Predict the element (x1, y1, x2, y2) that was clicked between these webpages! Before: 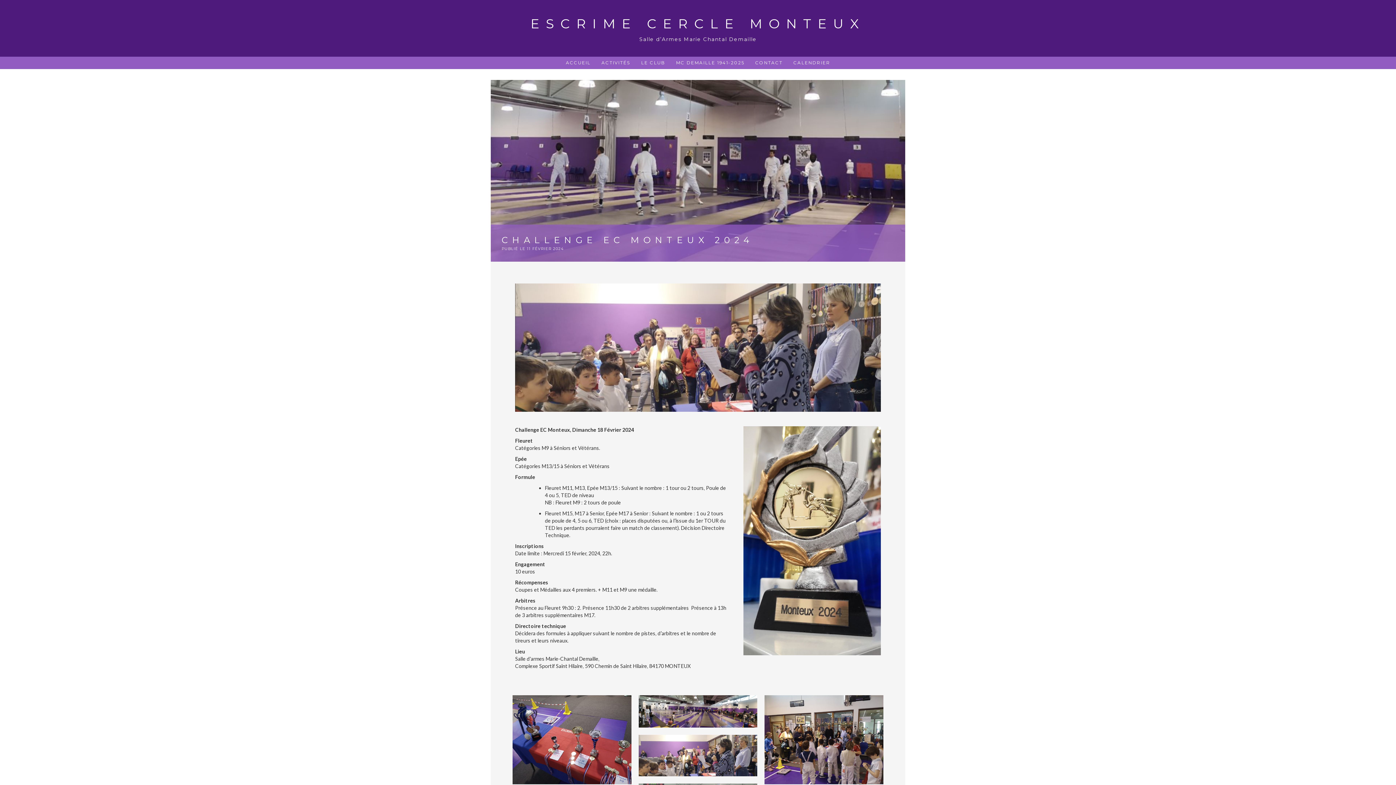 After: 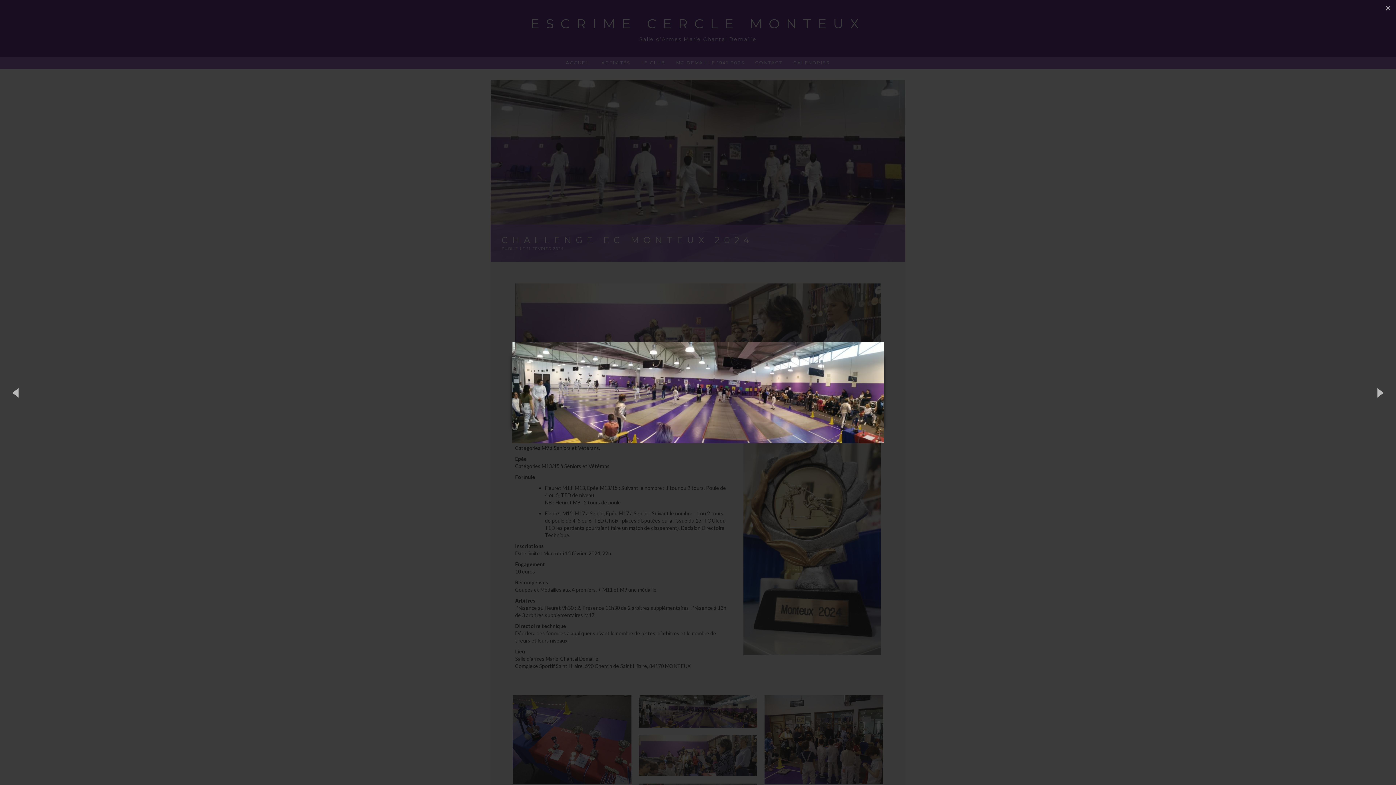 Action: bbox: (638, 707, 757, 714)